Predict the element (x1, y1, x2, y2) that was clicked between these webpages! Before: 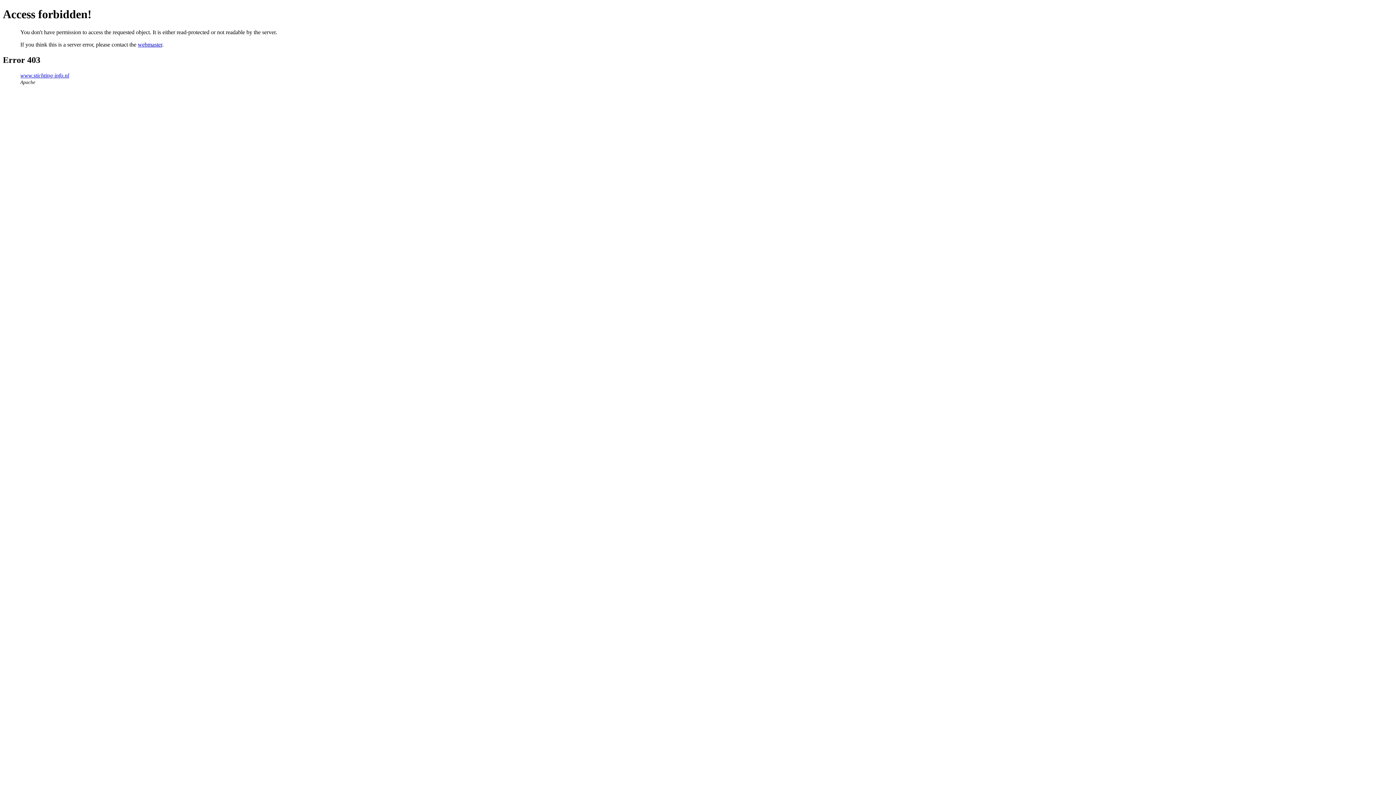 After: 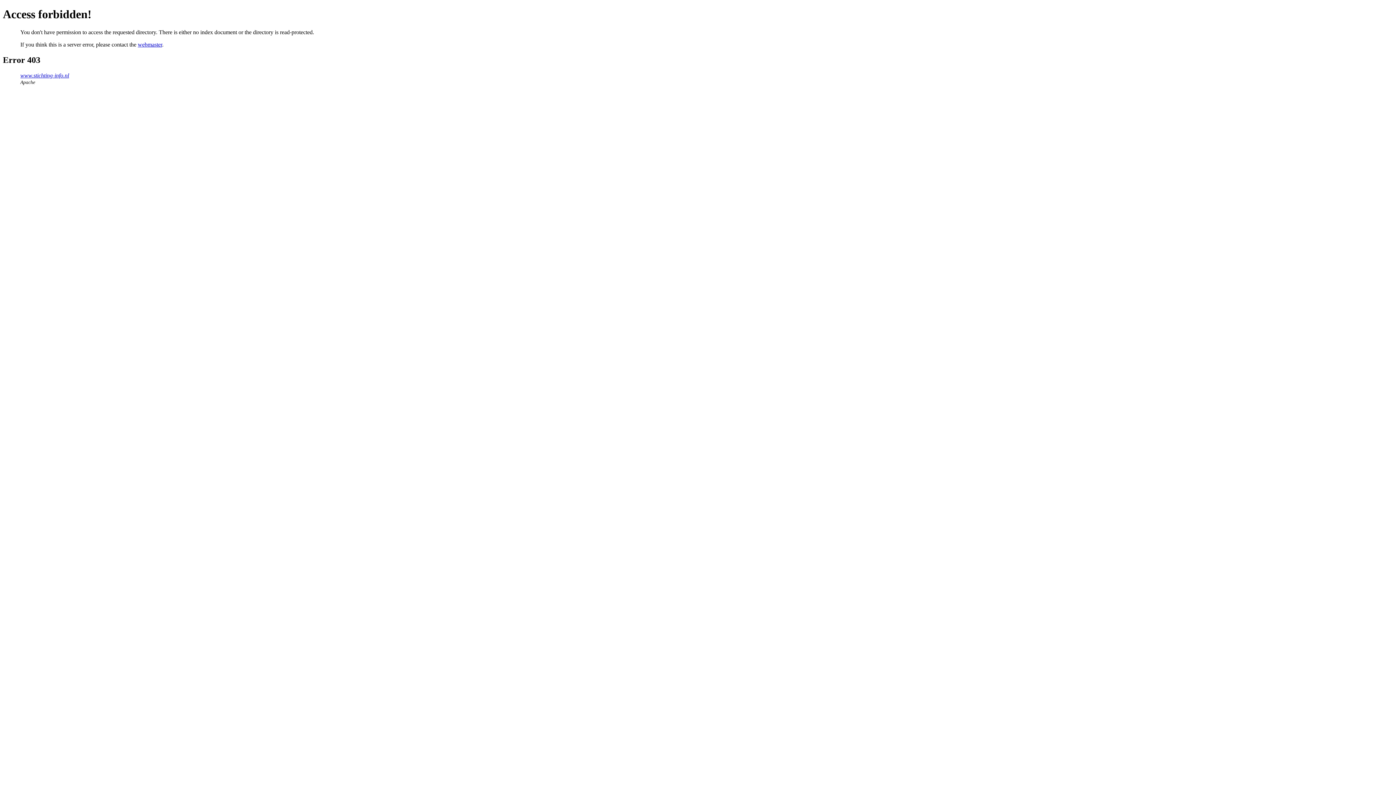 Action: label: www.stichting-info.nl bbox: (20, 72, 69, 78)